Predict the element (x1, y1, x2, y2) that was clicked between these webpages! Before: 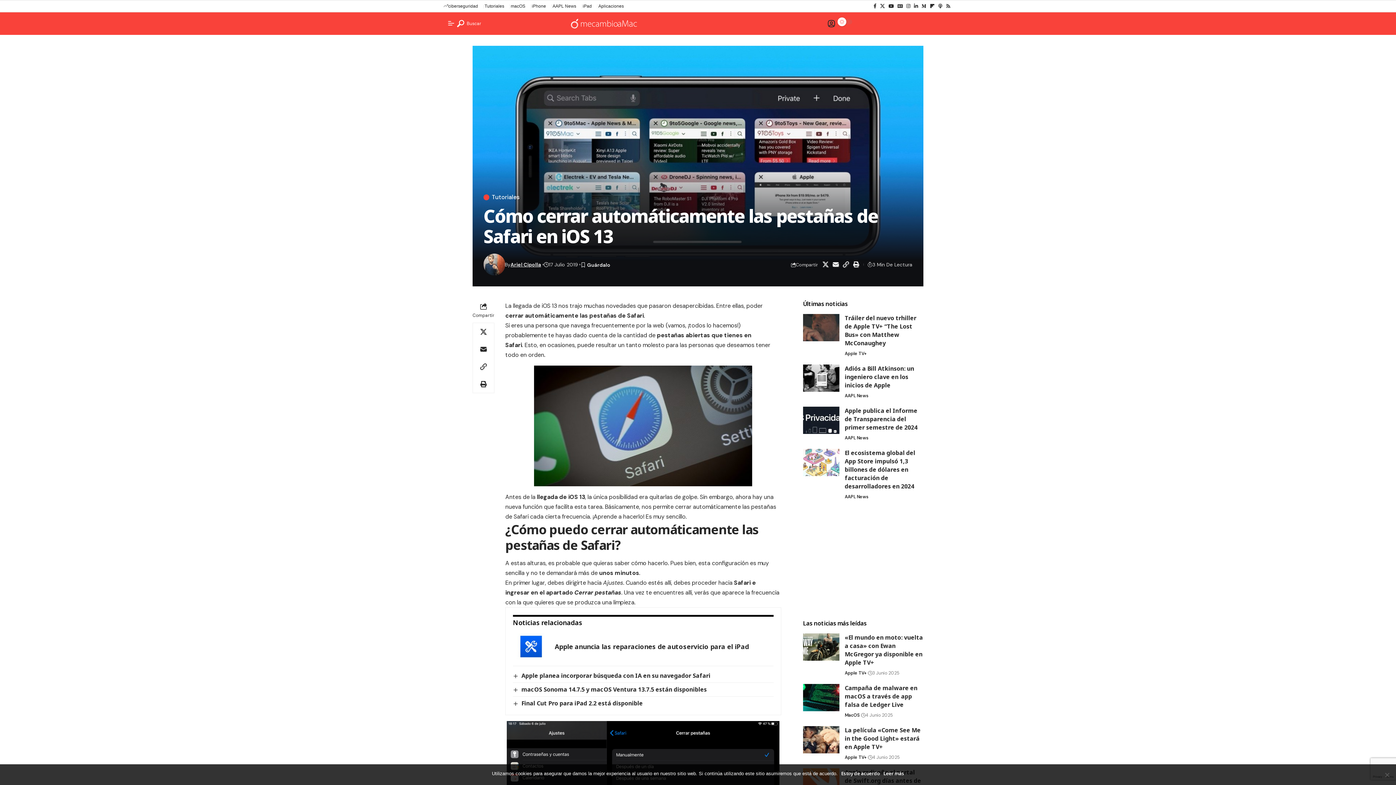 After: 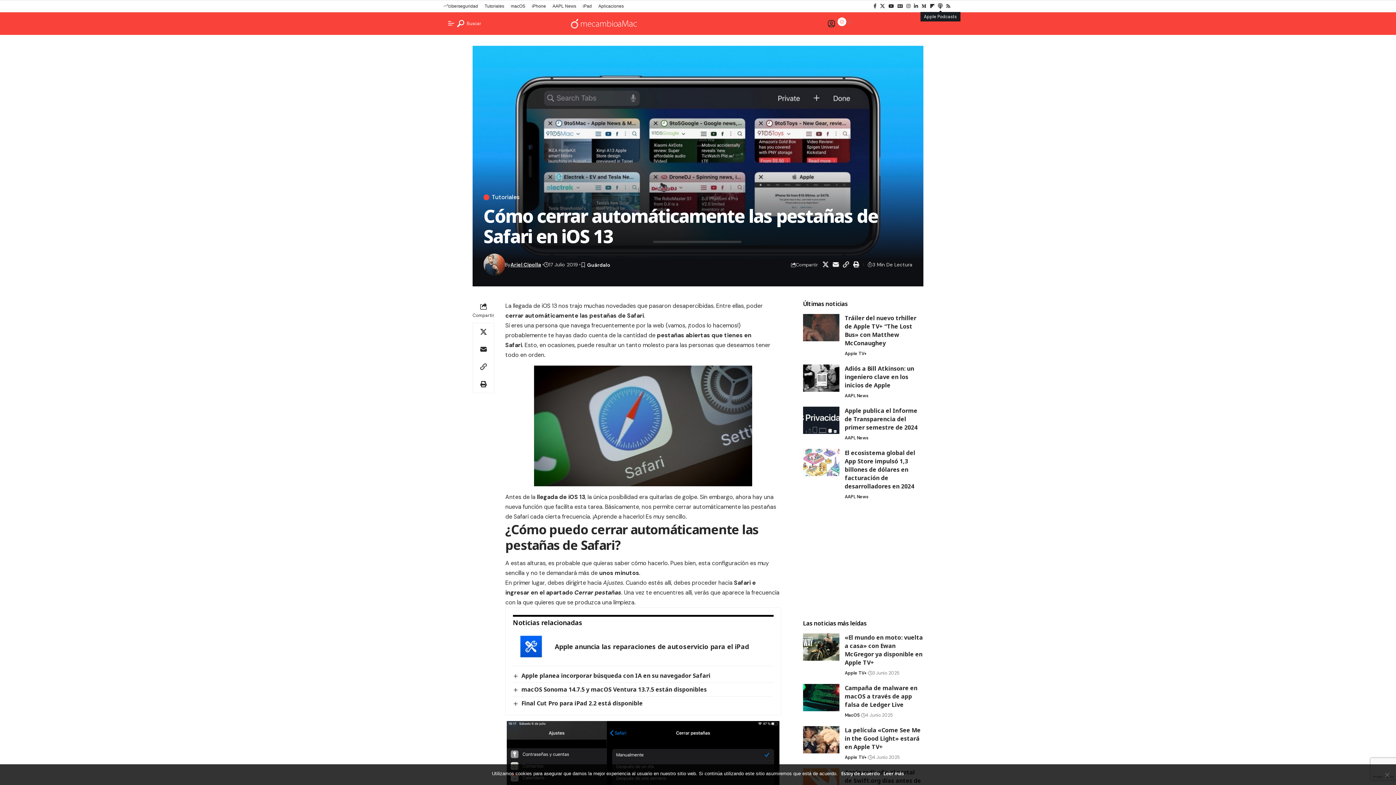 Action: label: Apple Podcasts bbox: (936, 2, 944, 10)